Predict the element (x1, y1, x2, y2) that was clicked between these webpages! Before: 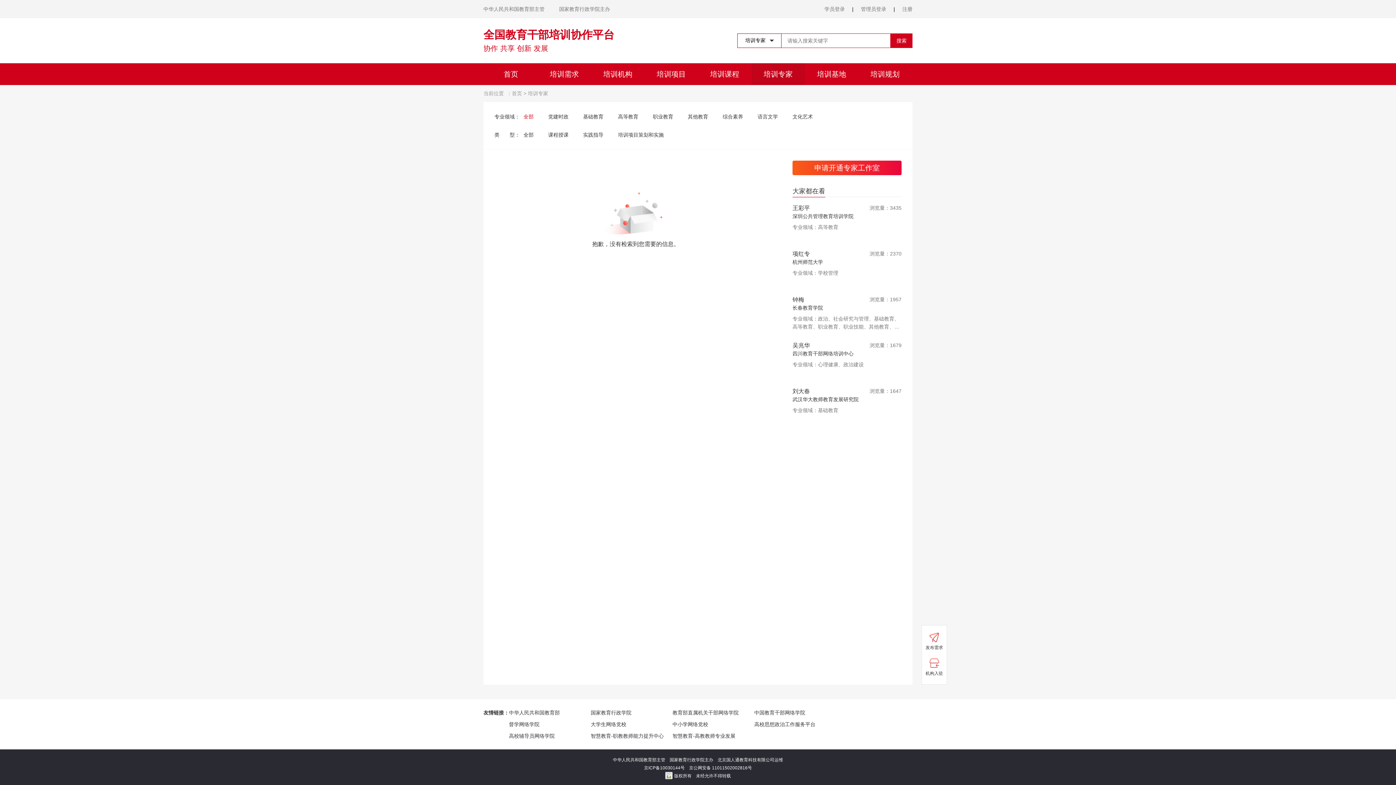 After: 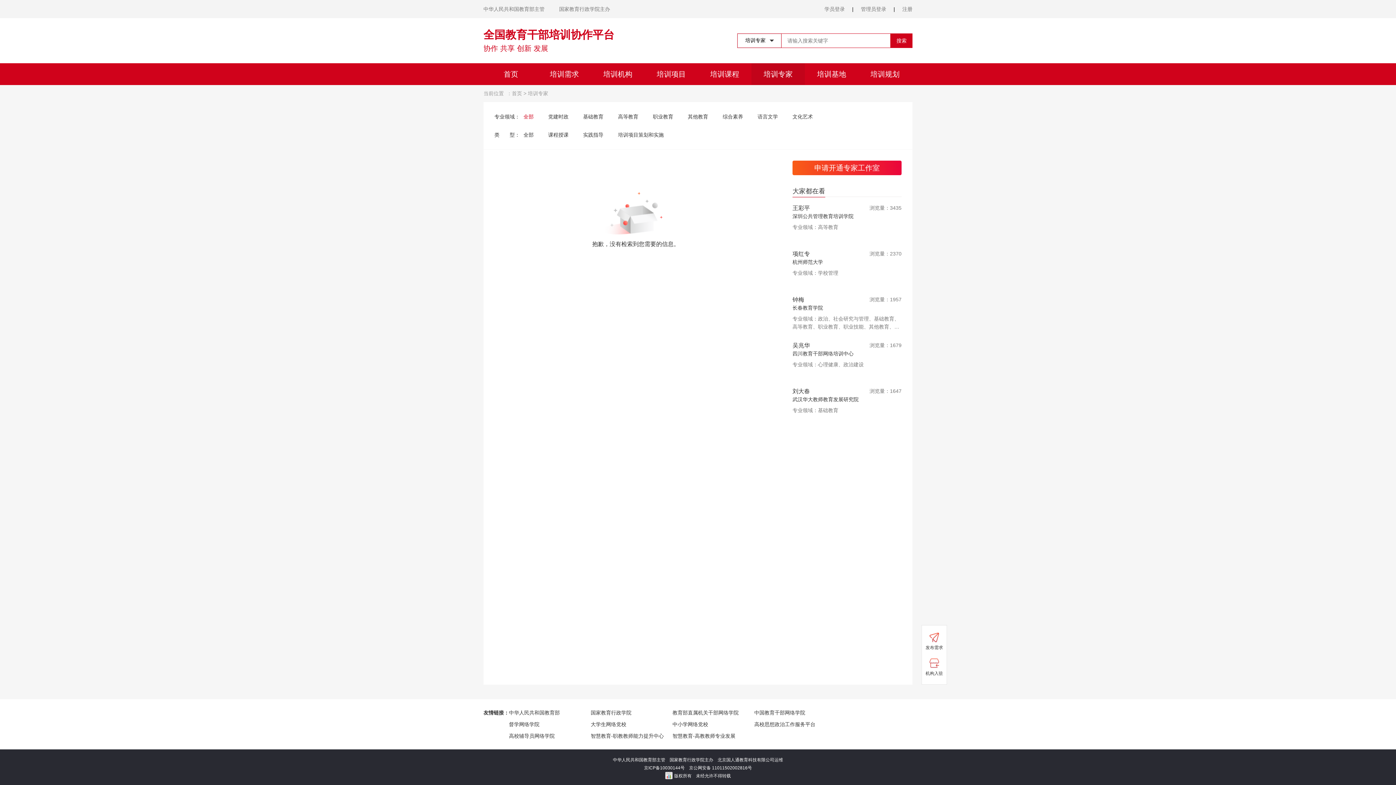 Action: bbox: (590, 732, 672, 740) label: 智慧教育-职教教师能力提升中心